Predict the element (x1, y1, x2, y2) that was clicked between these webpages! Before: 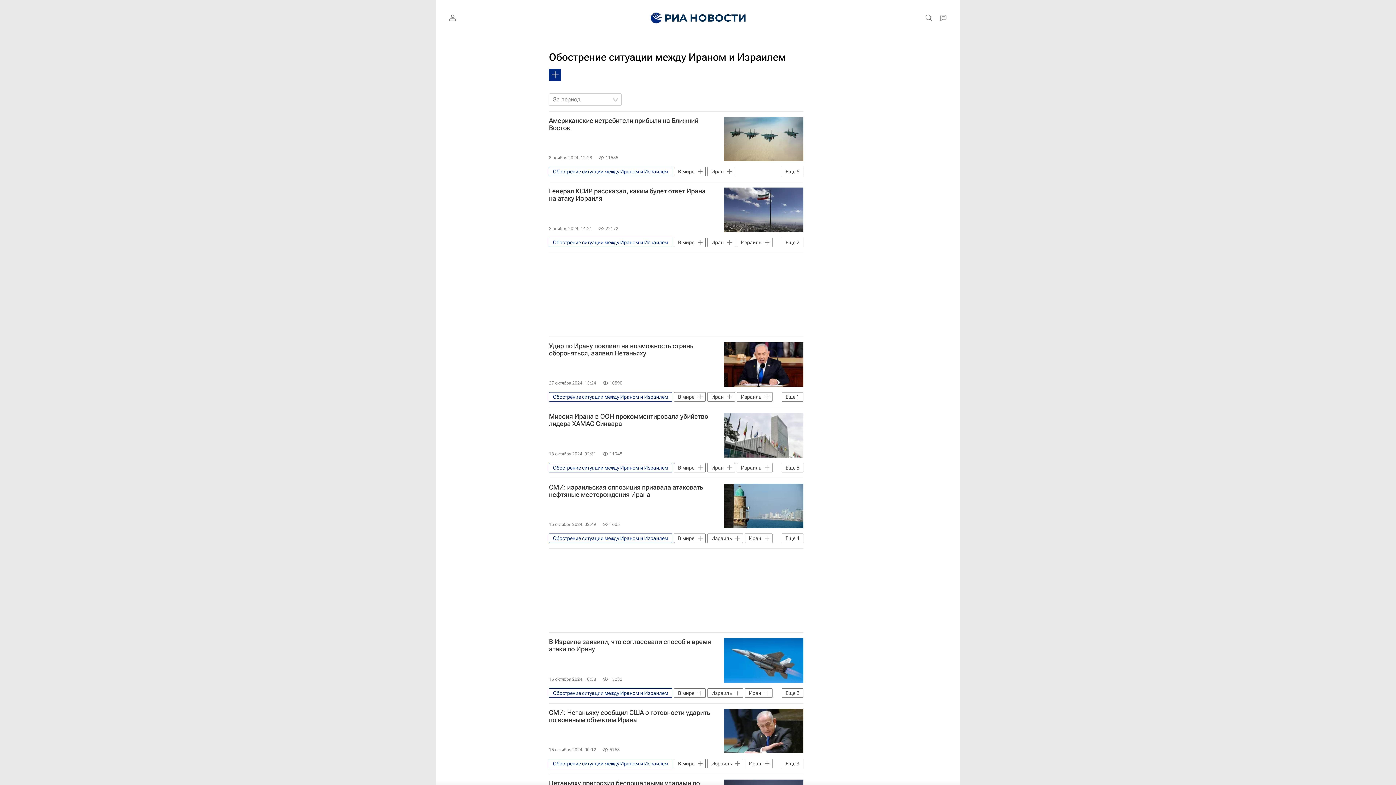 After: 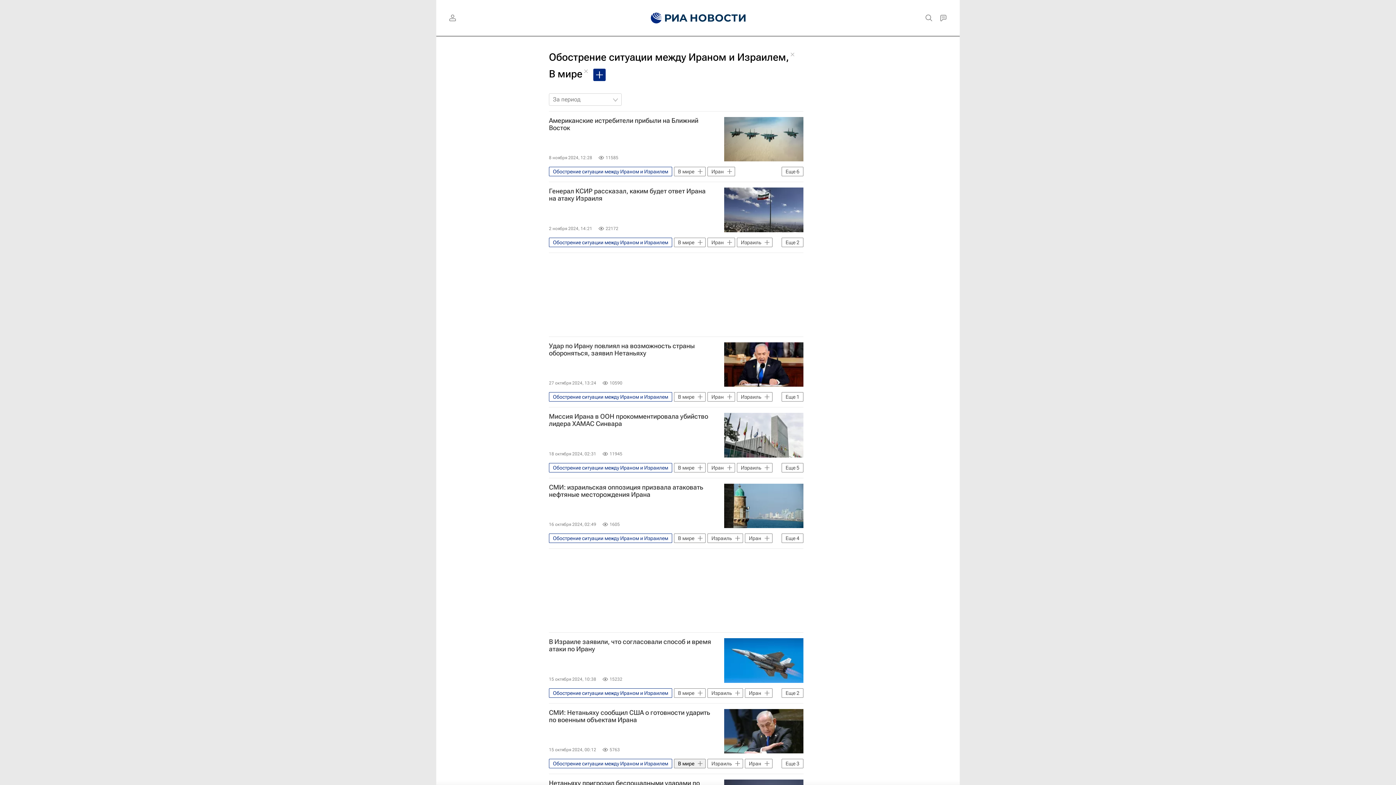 Action: bbox: (674, 759, 705, 768) label: В мире